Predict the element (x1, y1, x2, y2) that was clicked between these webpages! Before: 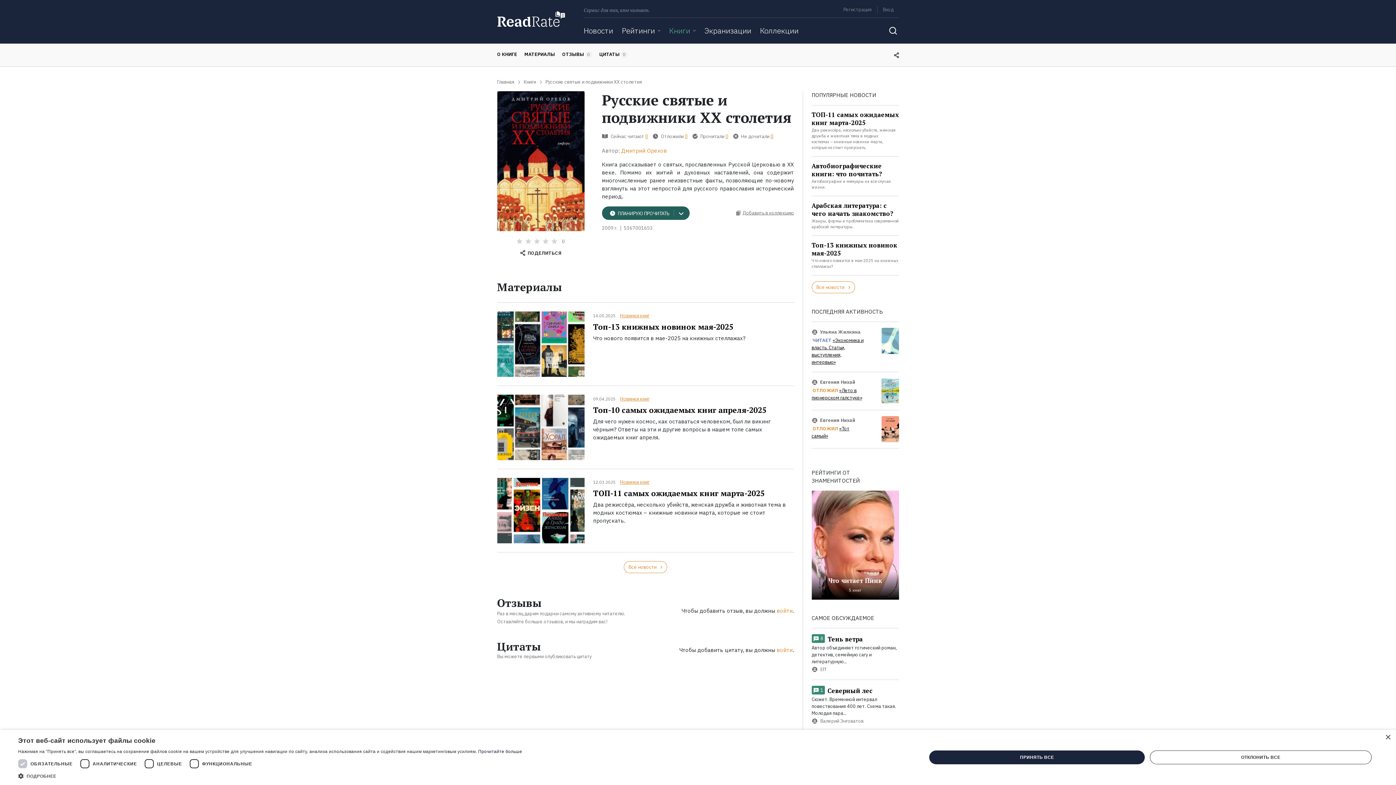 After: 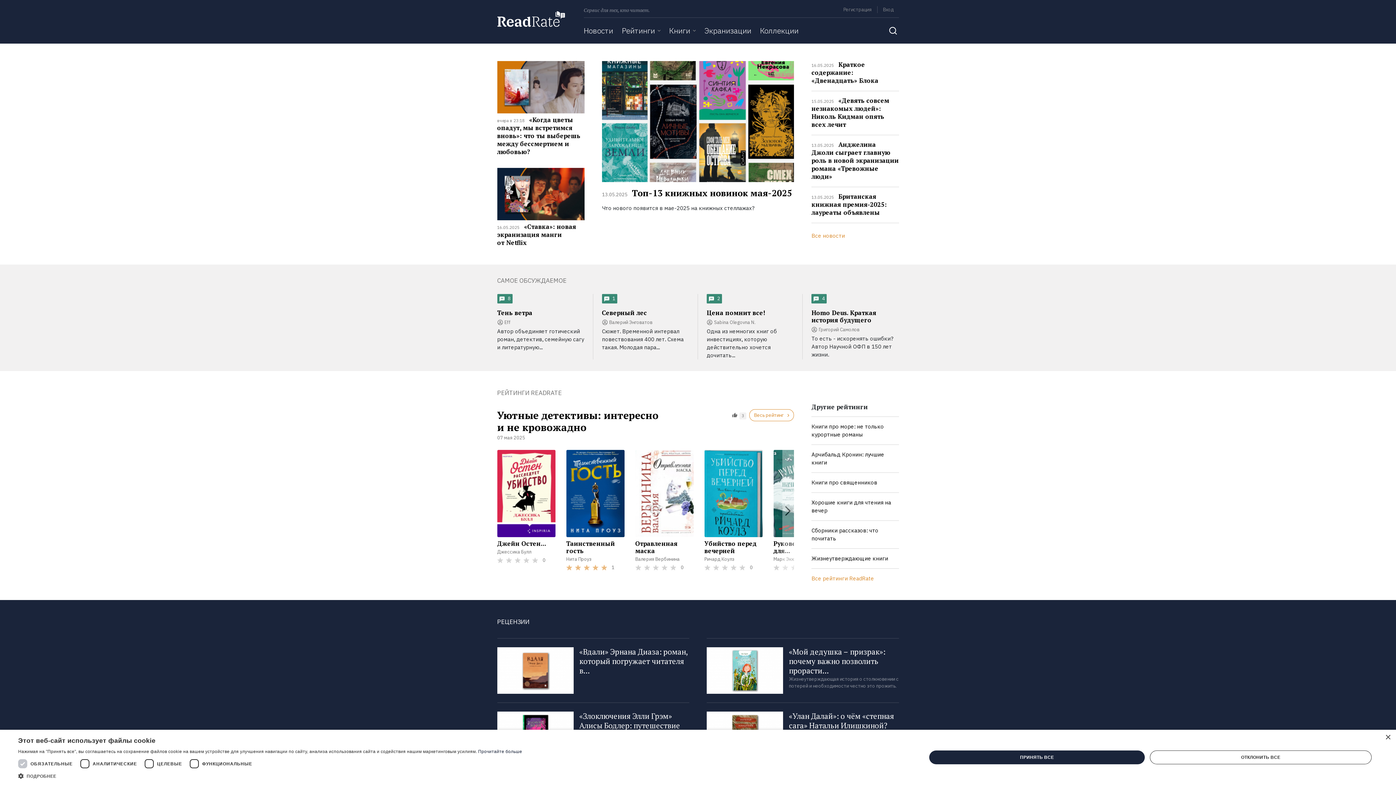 Action: bbox: (497, 11, 564, 26)